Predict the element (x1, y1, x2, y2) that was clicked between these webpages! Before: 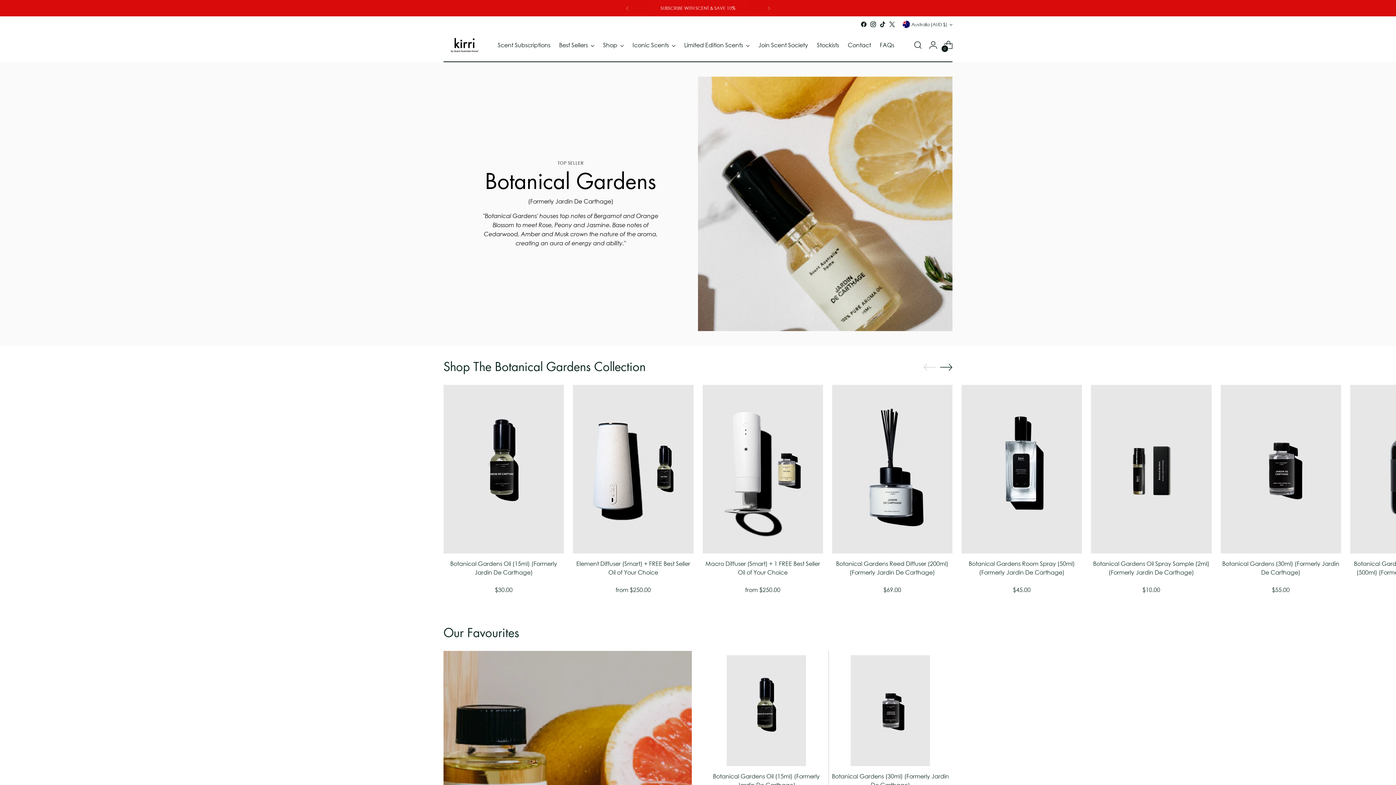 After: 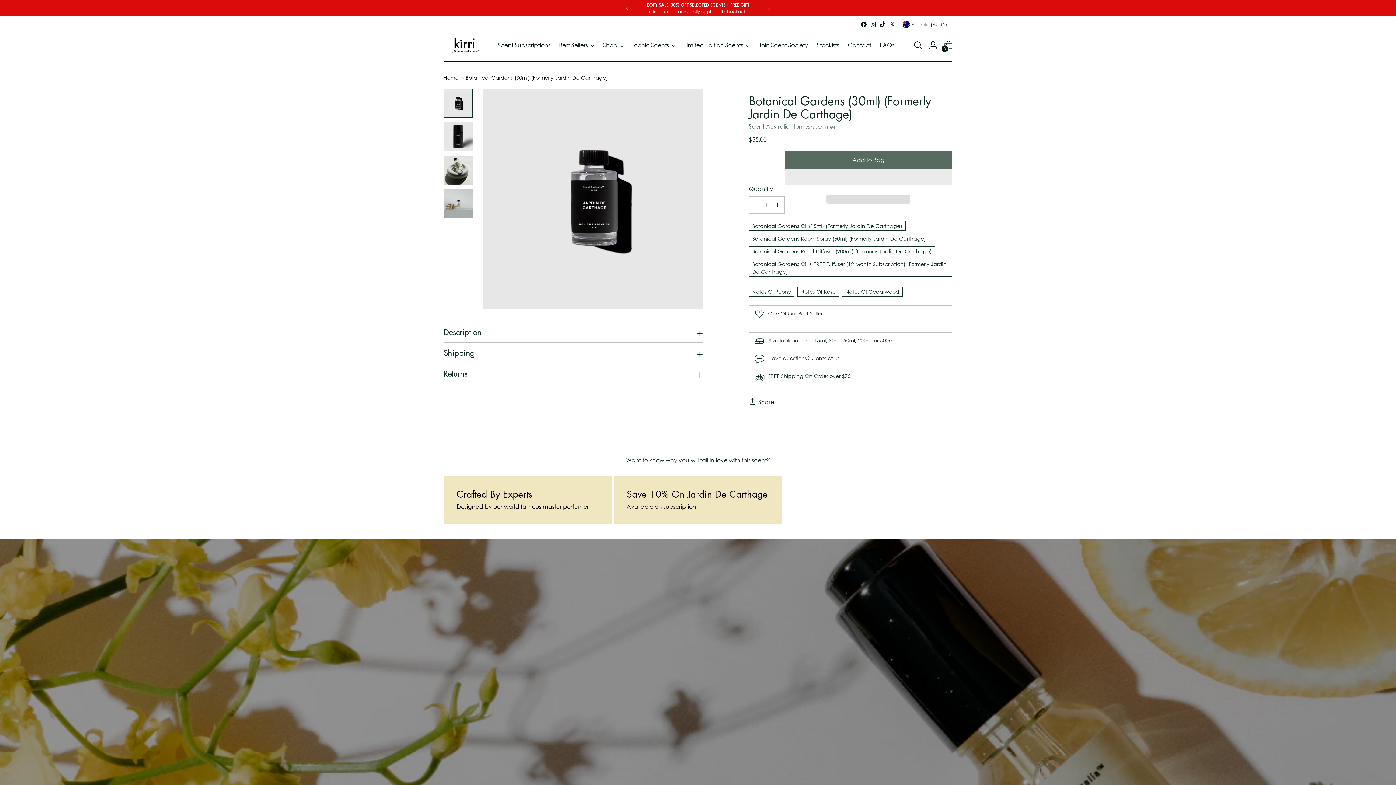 Action: bbox: (851, 655, 930, 766) label: Botanical Gardens (30ml) (Formerly Jardin De Carthage)